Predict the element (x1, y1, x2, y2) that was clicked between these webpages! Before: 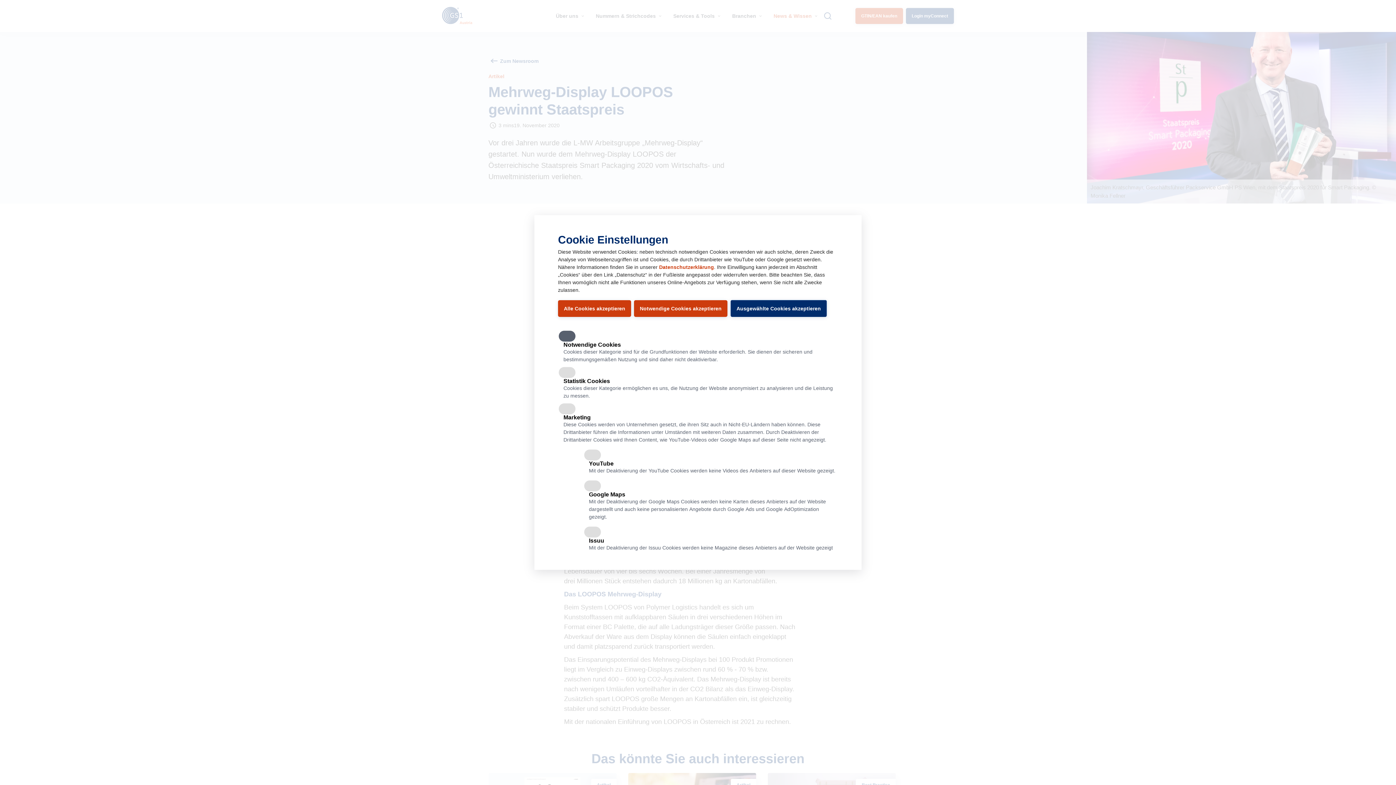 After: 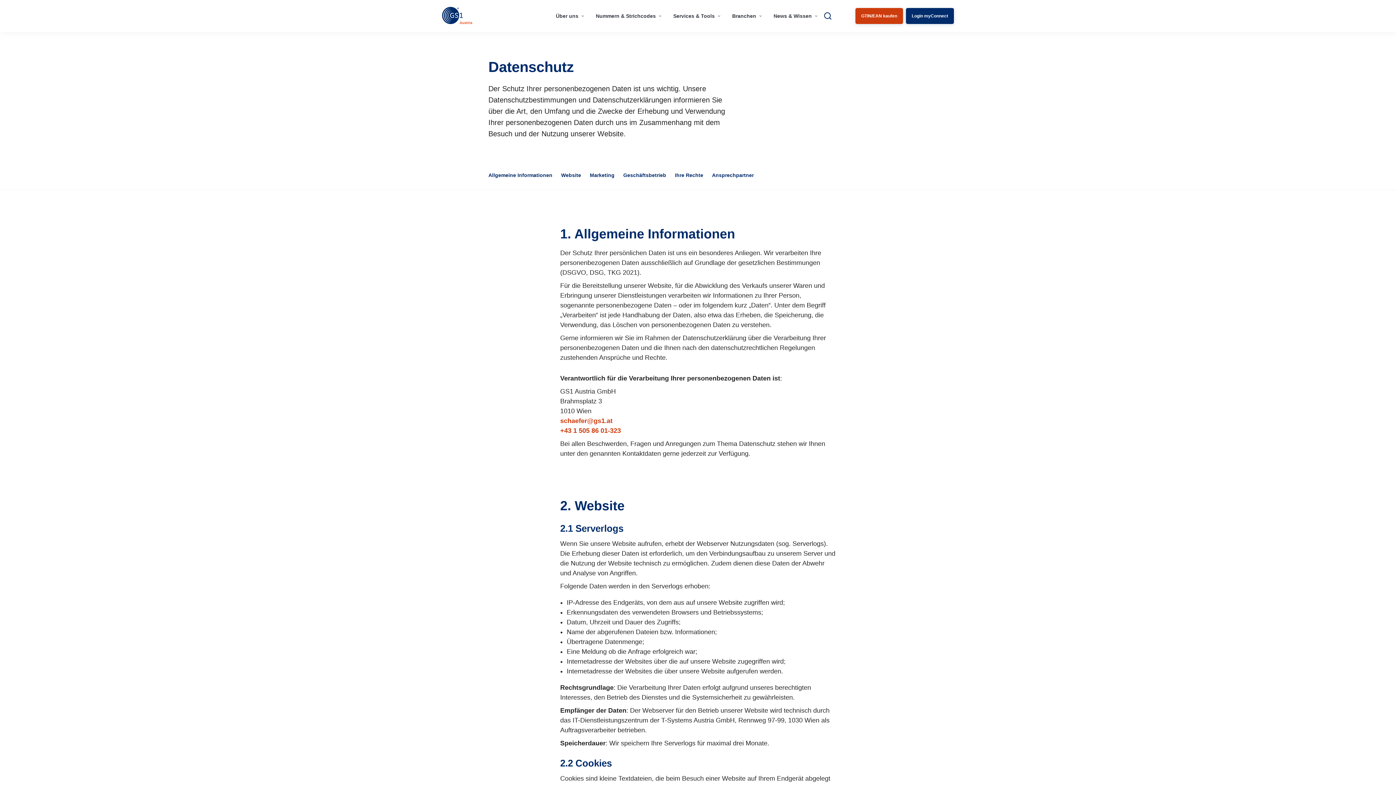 Action: label: Datenschutzerklärung bbox: (659, 264, 714, 270)